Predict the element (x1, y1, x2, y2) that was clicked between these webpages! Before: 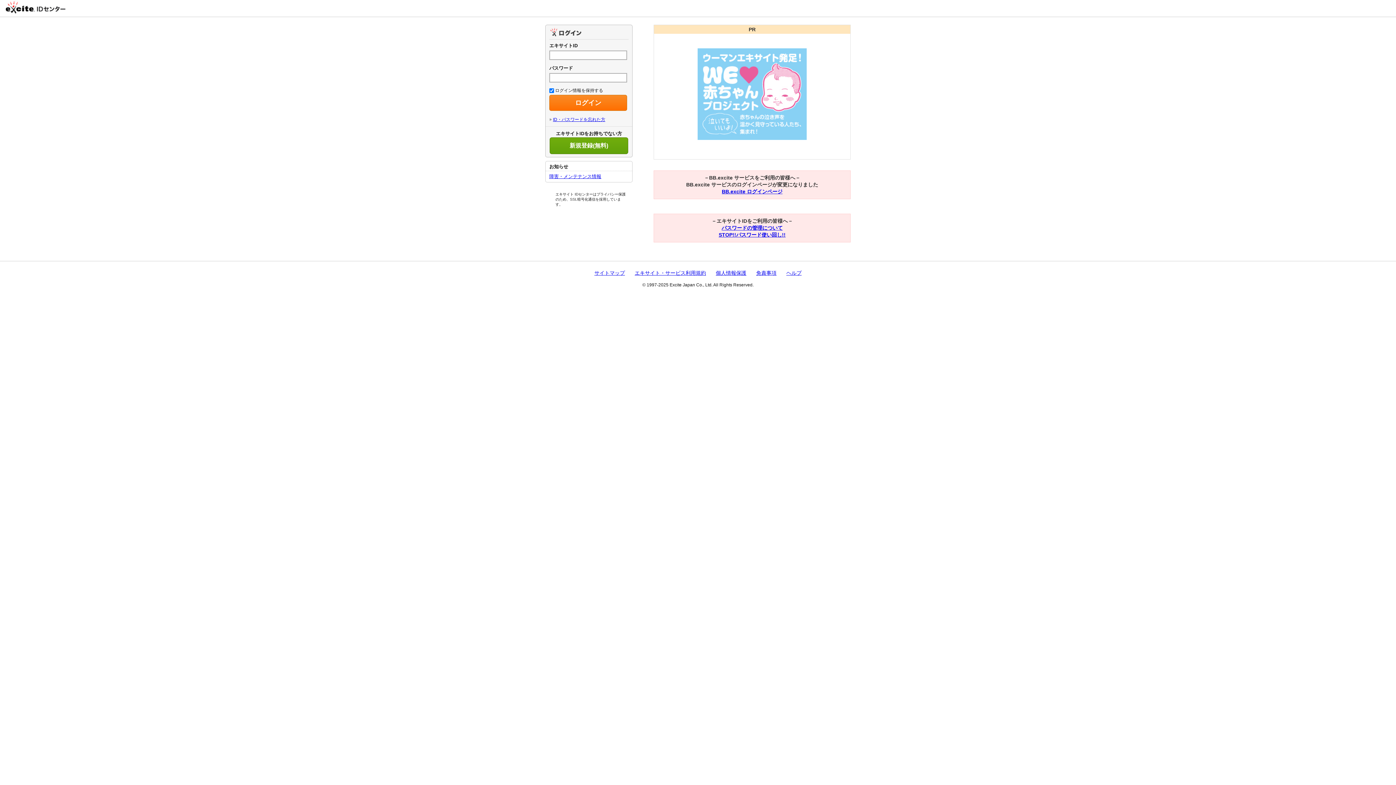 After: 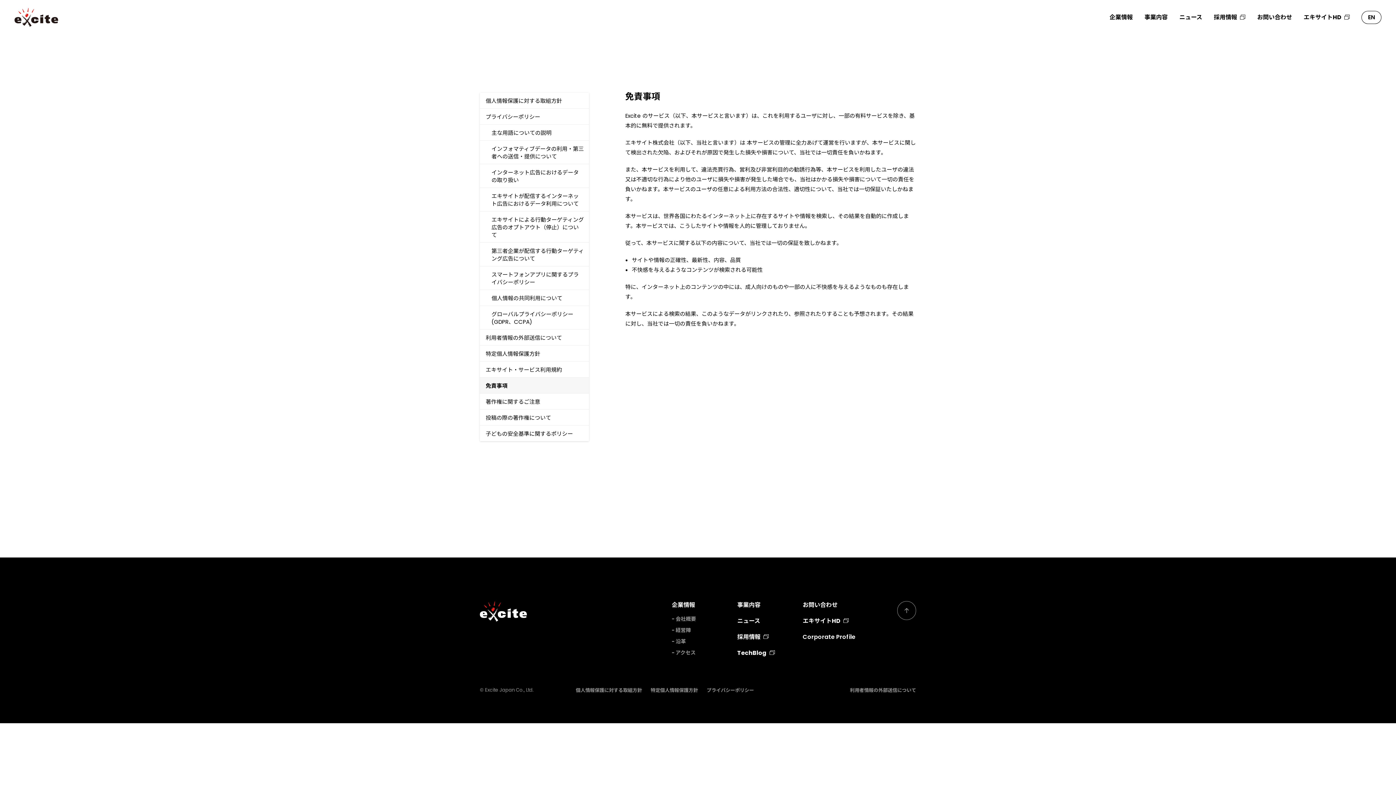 Action: label: 免責事項 bbox: (756, 270, 776, 276)